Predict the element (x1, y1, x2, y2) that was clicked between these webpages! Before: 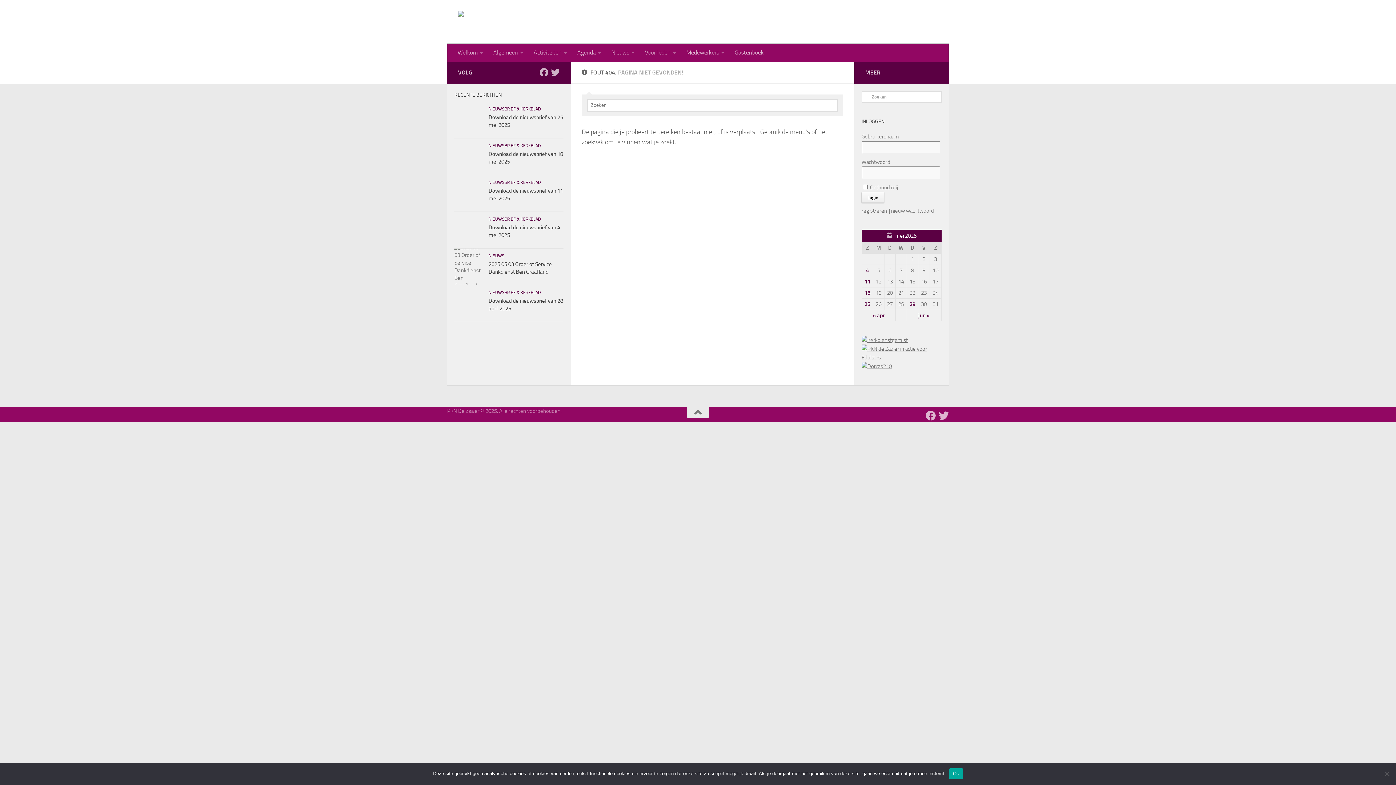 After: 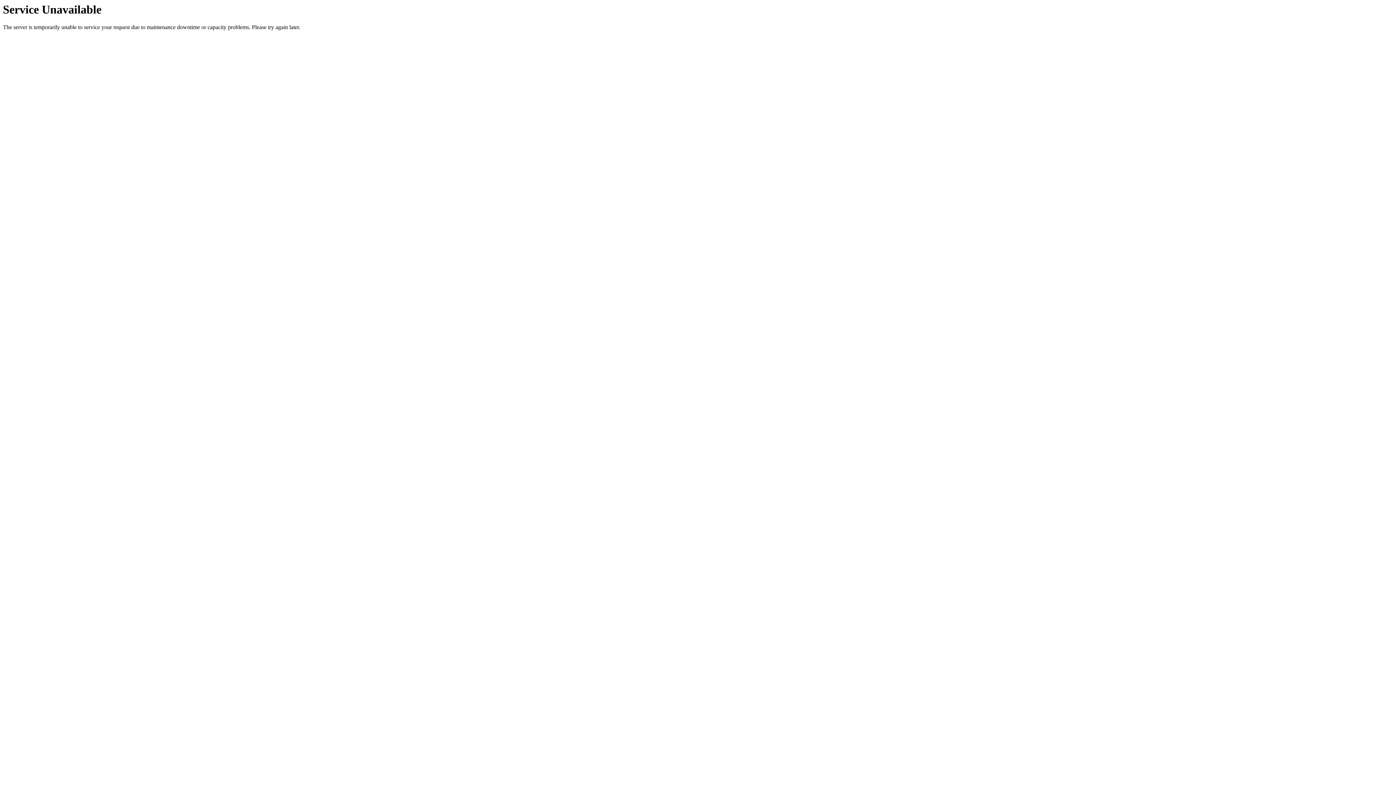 Action: label: nieuw wachtwoord bbox: (891, 207, 934, 214)